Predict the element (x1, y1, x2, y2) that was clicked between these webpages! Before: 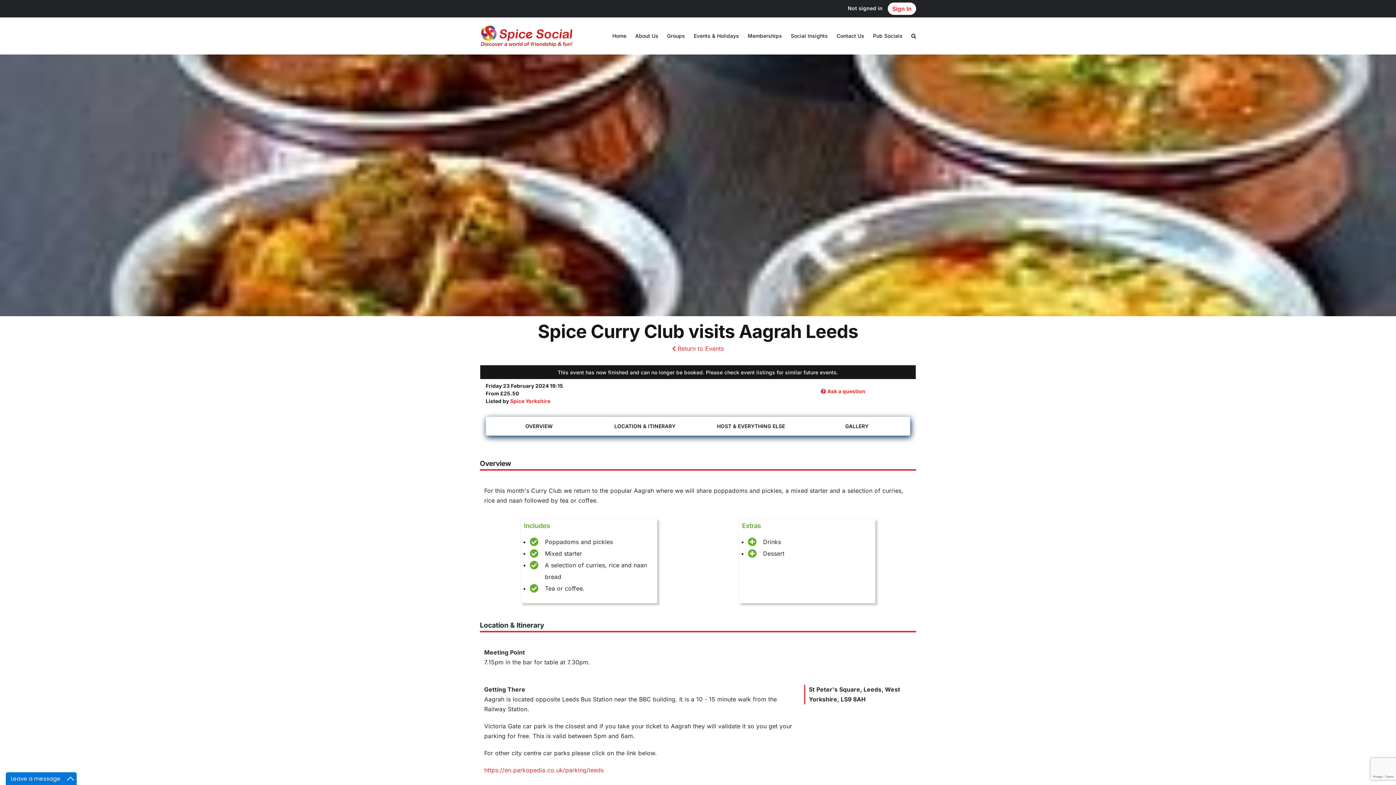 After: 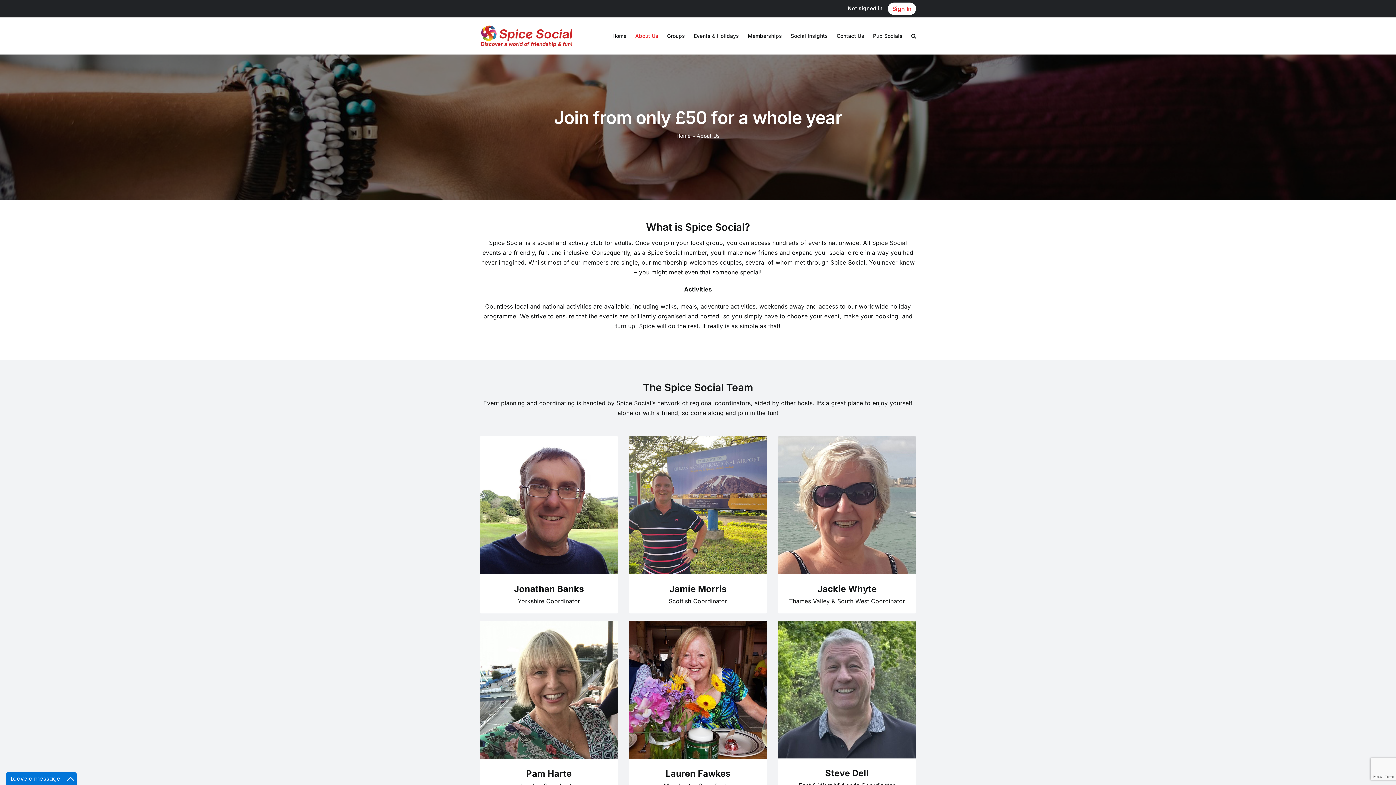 Action: bbox: (635, 17, 658, 54) label: About Us